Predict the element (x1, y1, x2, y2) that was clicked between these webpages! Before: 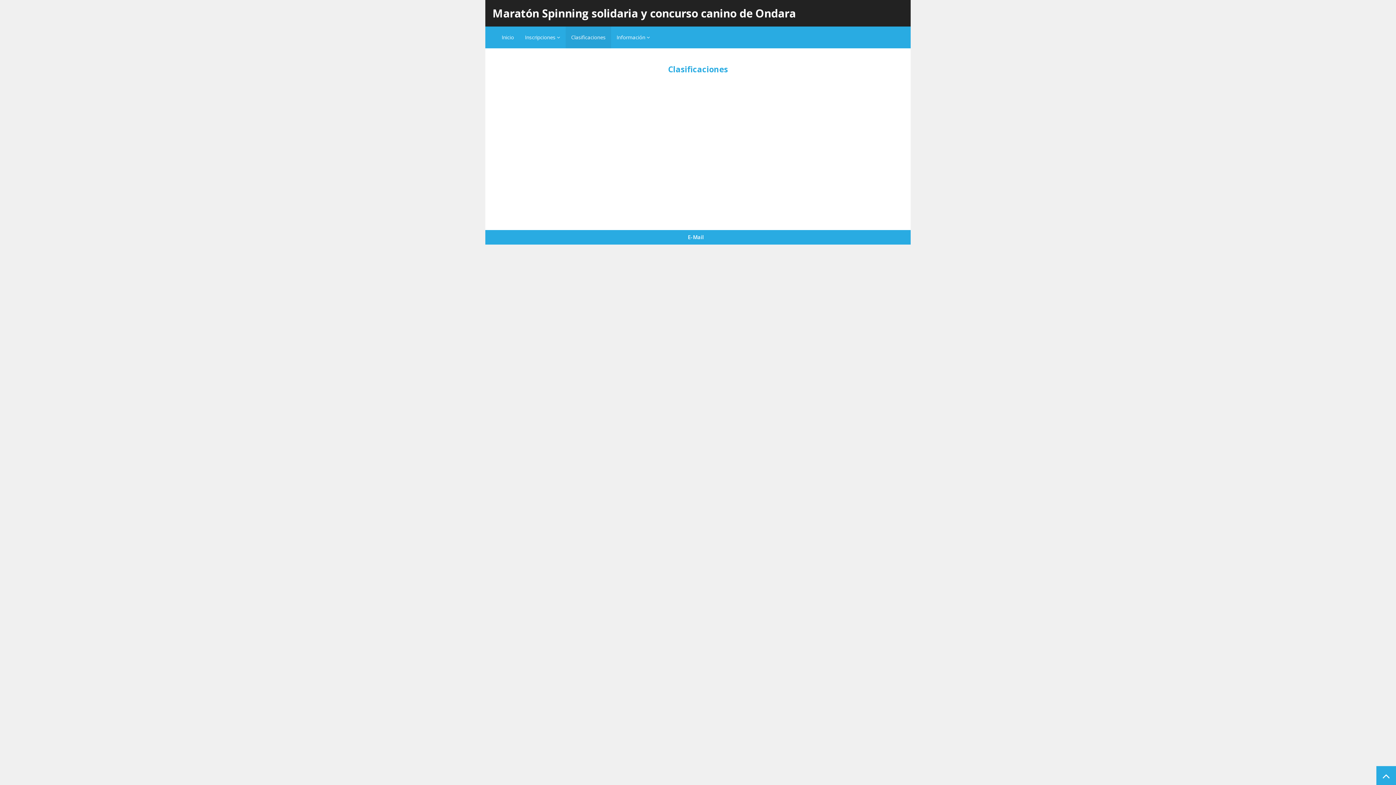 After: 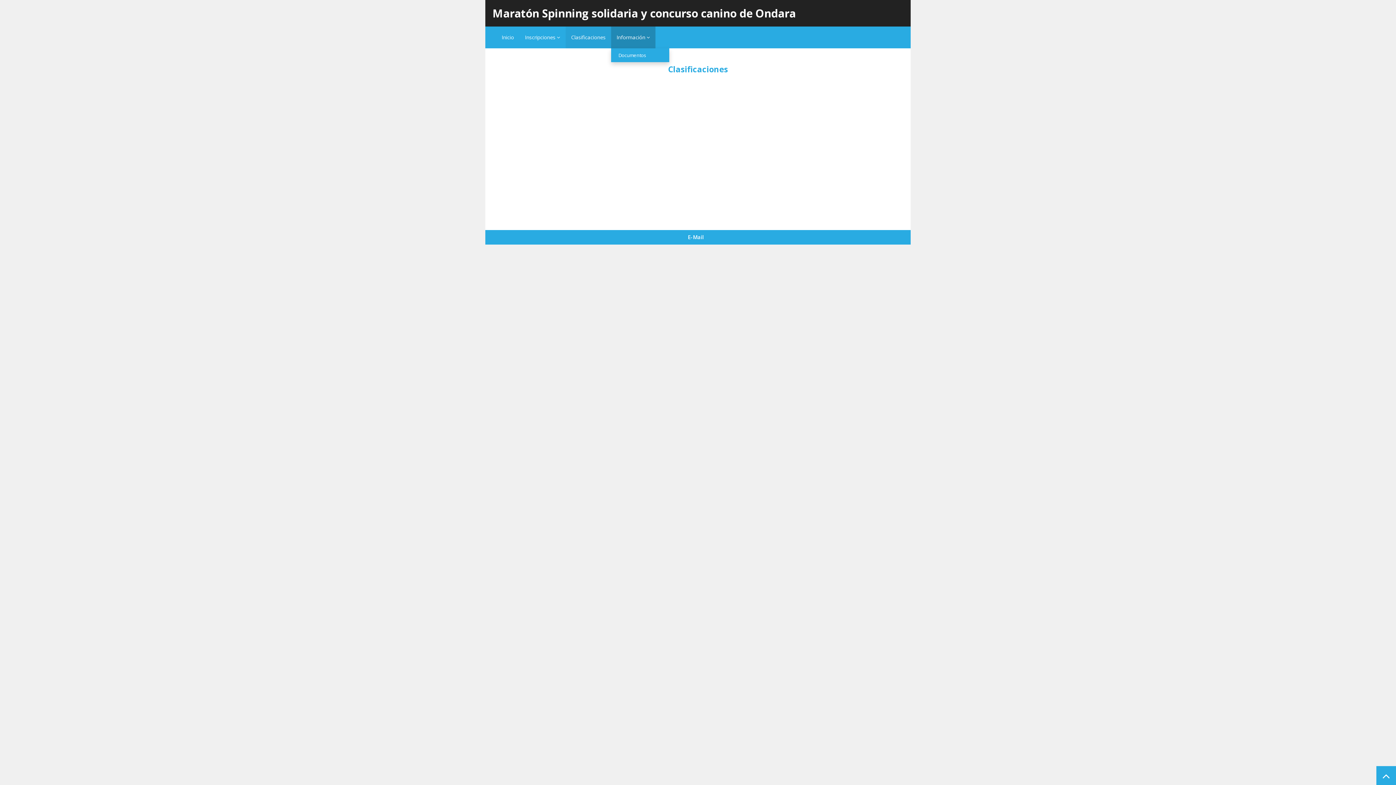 Action: label: Información  bbox: (611, 26, 655, 48)